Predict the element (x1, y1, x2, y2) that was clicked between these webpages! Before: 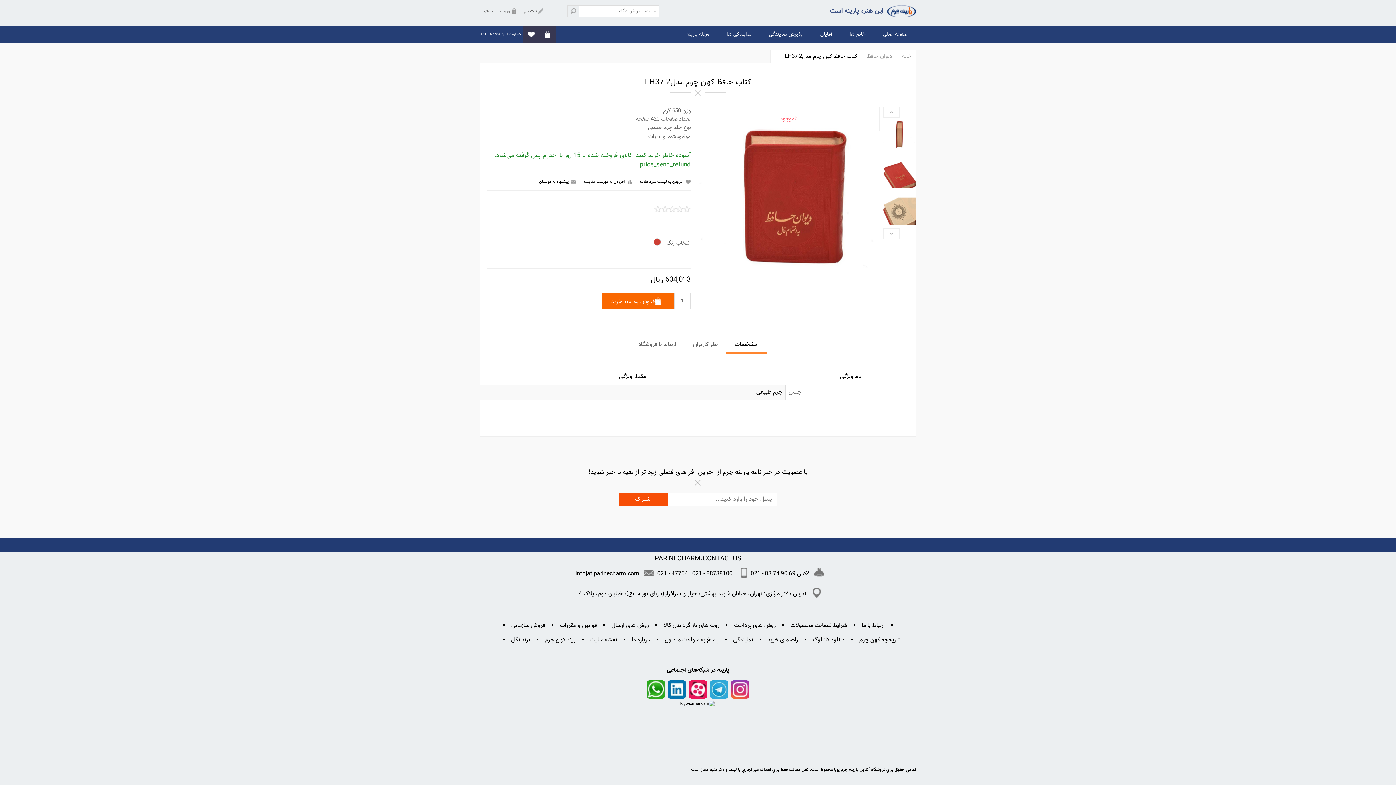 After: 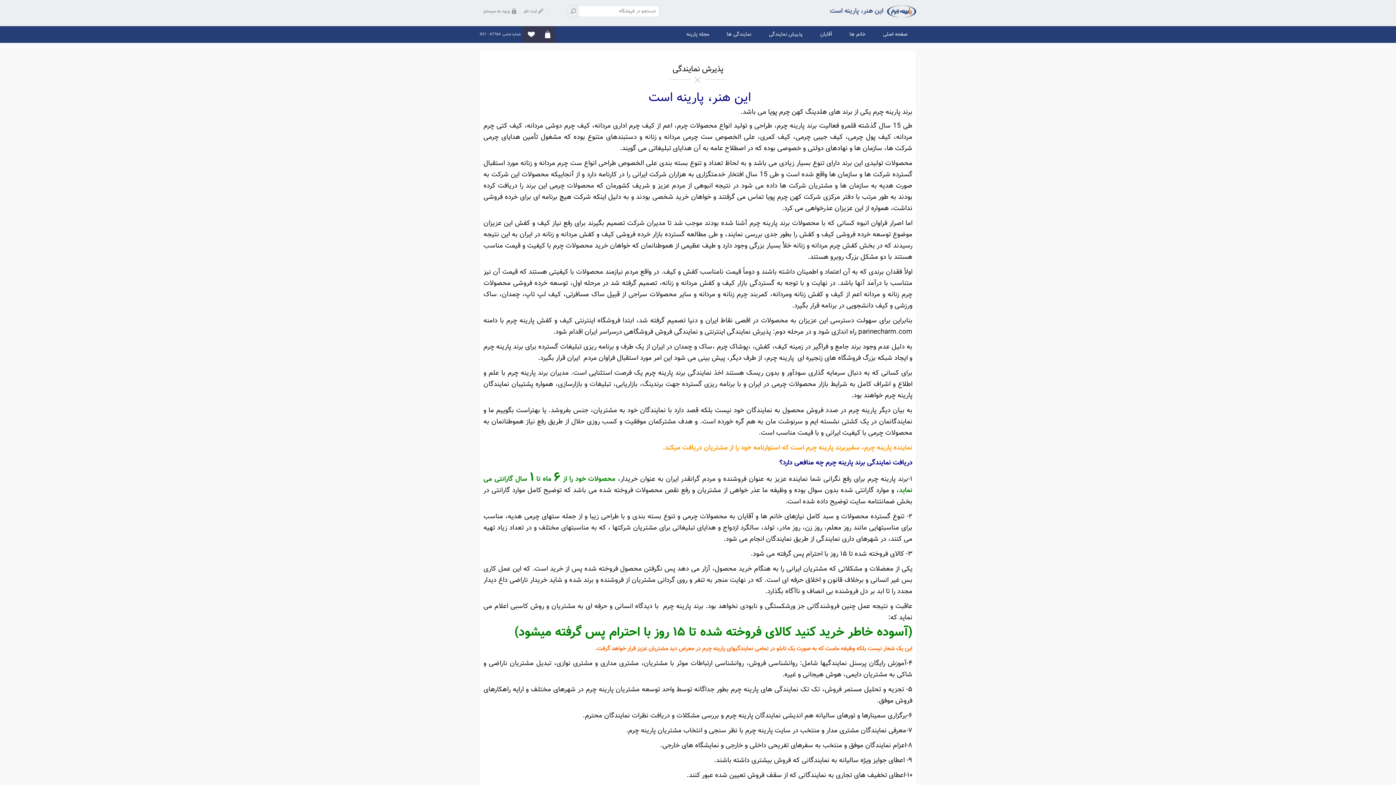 Action: label: پذیرش نمایندگی bbox: (760, 26, 811, 42)